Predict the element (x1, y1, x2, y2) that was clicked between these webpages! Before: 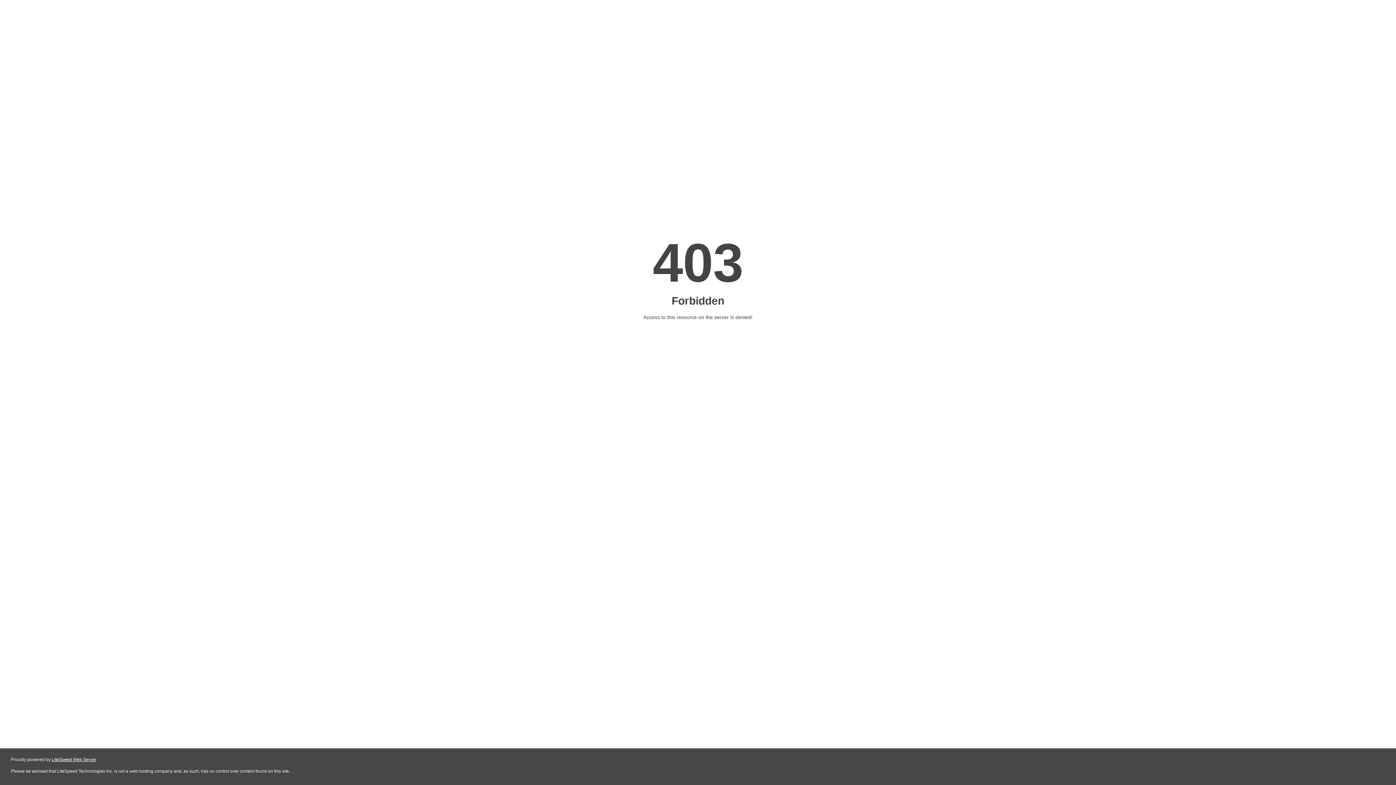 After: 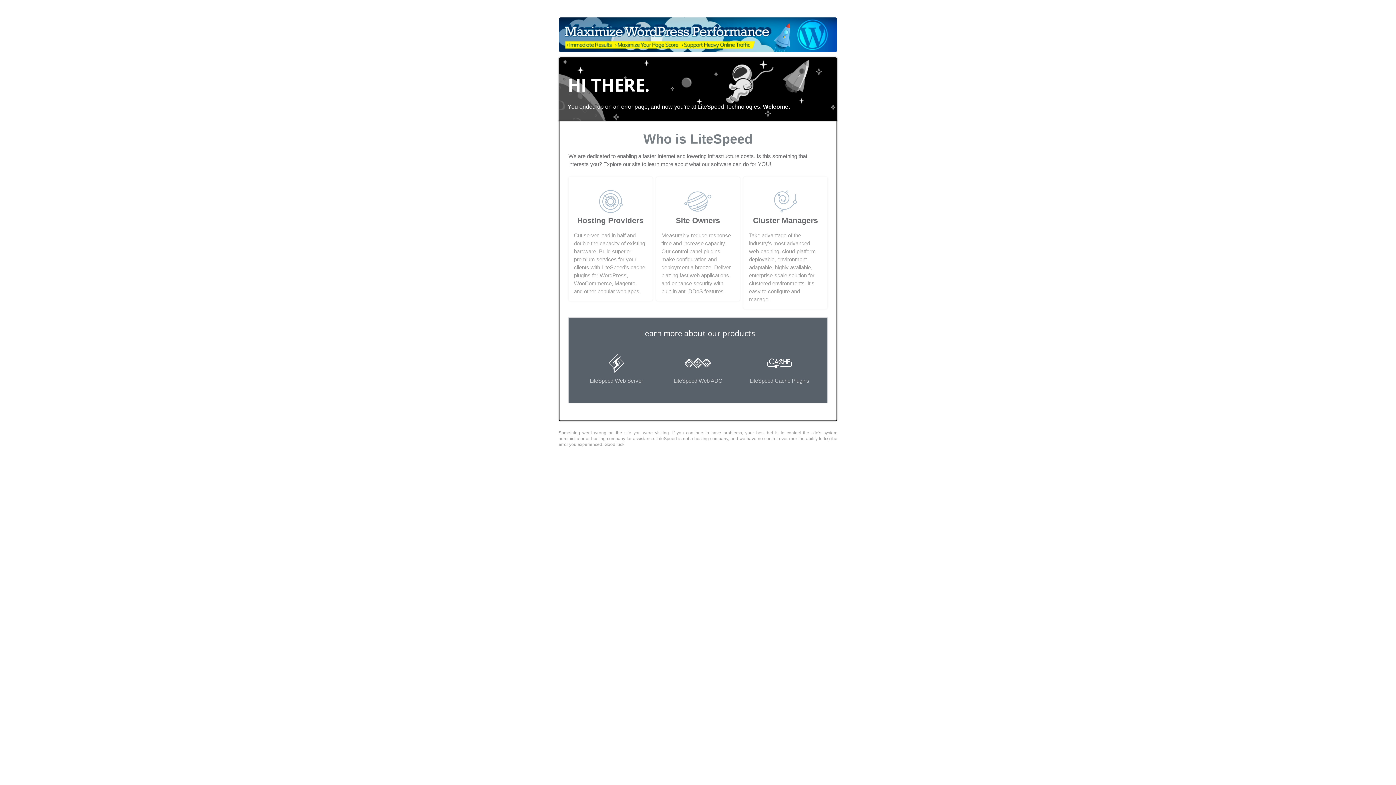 Action: bbox: (51, 757, 96, 762) label: LiteSpeed Web Server